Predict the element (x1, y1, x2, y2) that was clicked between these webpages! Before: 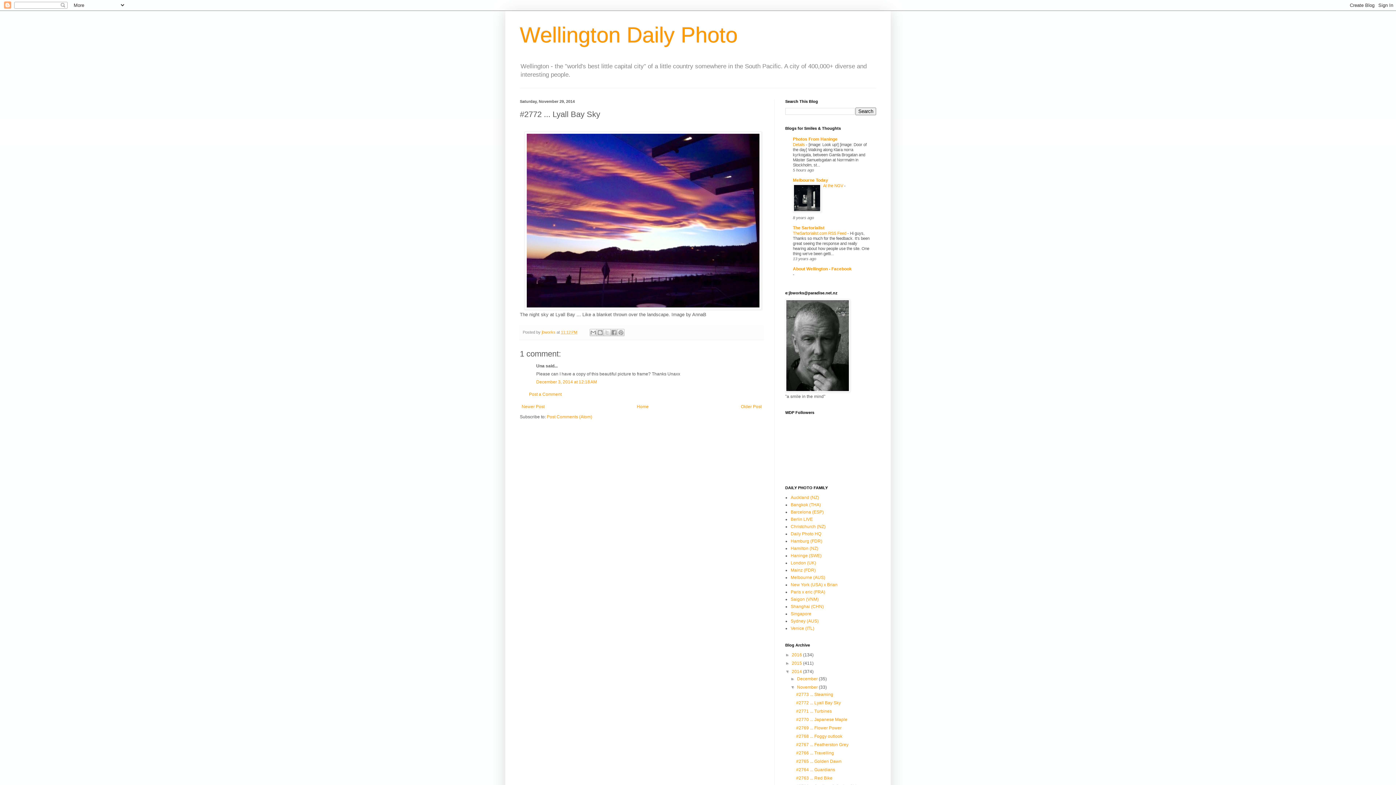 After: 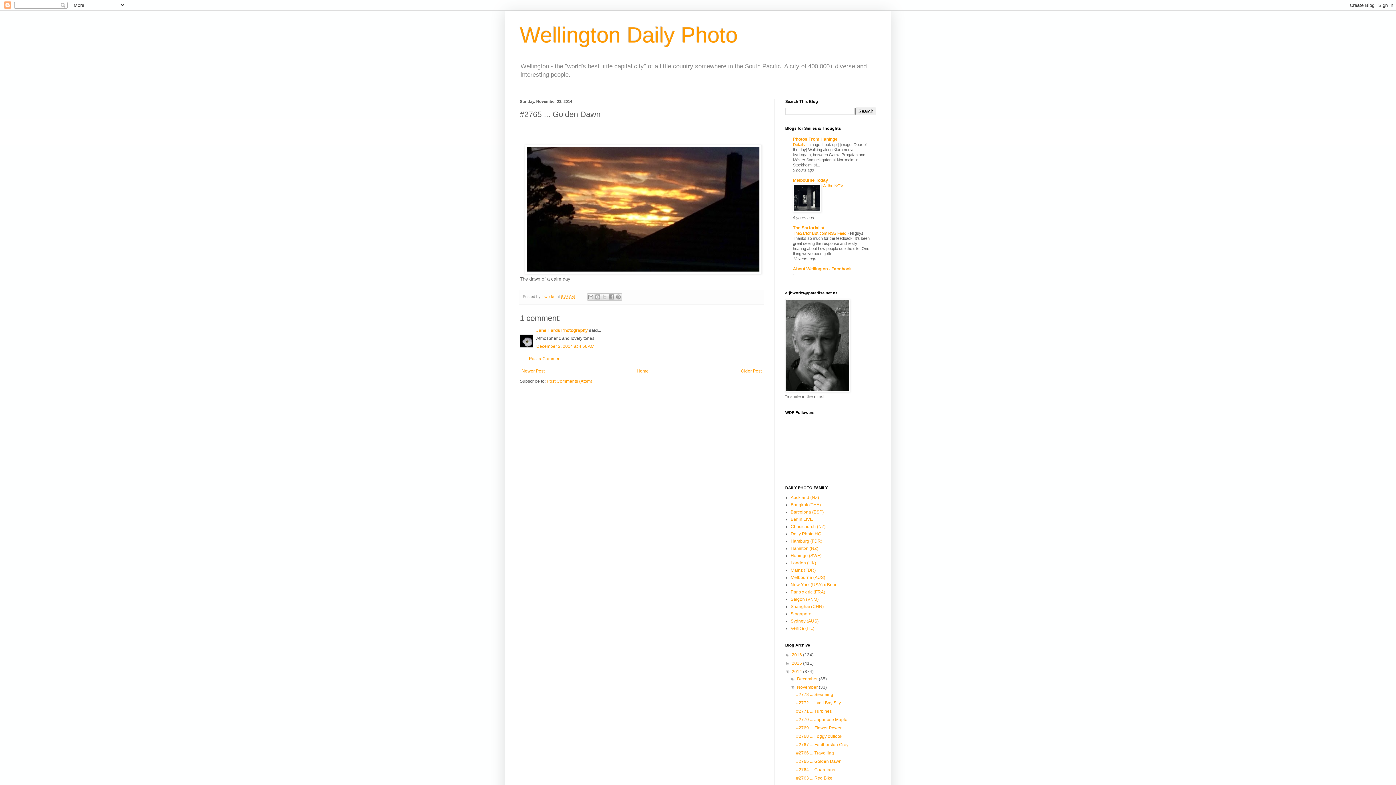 Action: bbox: (796, 759, 841, 764) label: #2765 ... Golden Dawn